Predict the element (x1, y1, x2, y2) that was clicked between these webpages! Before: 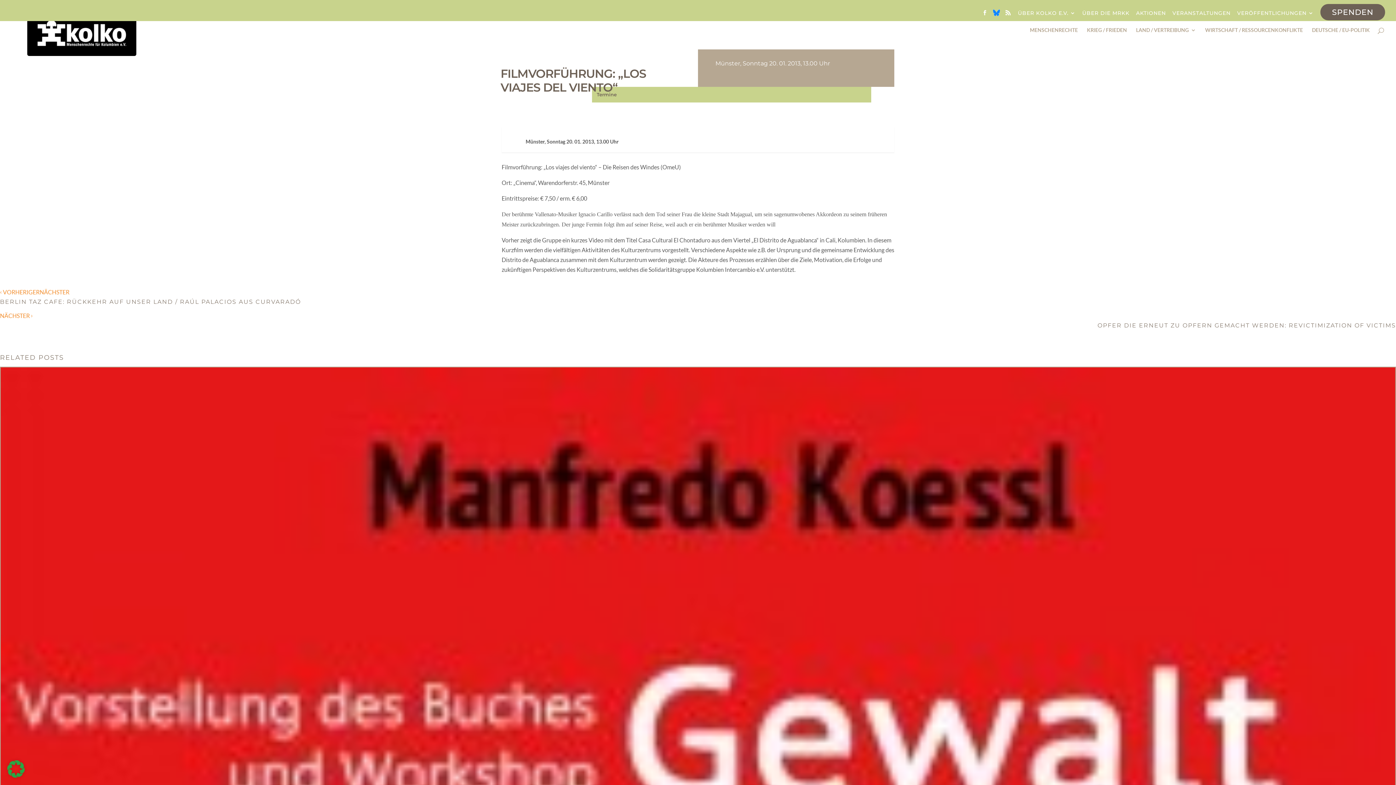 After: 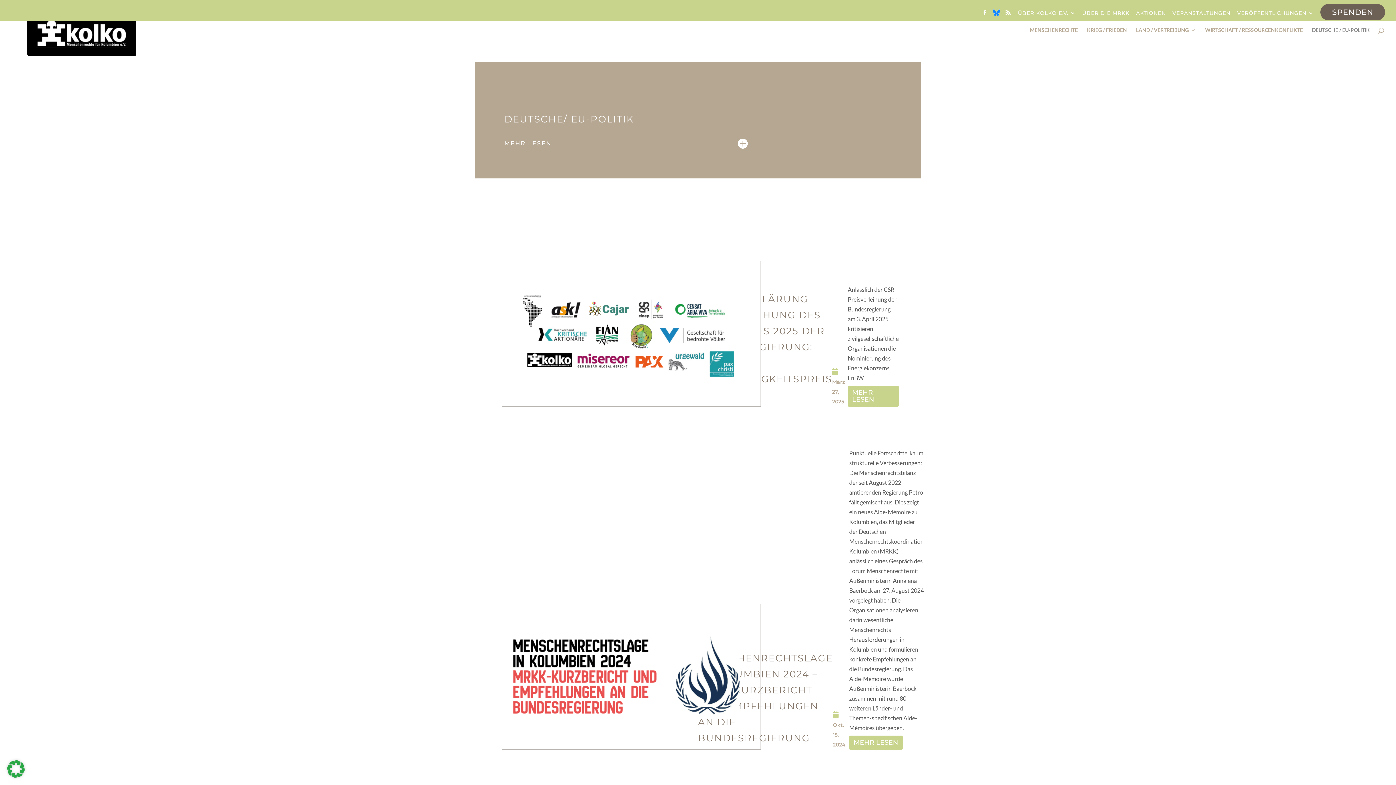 Action: bbox: (1312, 27, 1370, 49) label: DEUTSCHE / EU-POLITIK